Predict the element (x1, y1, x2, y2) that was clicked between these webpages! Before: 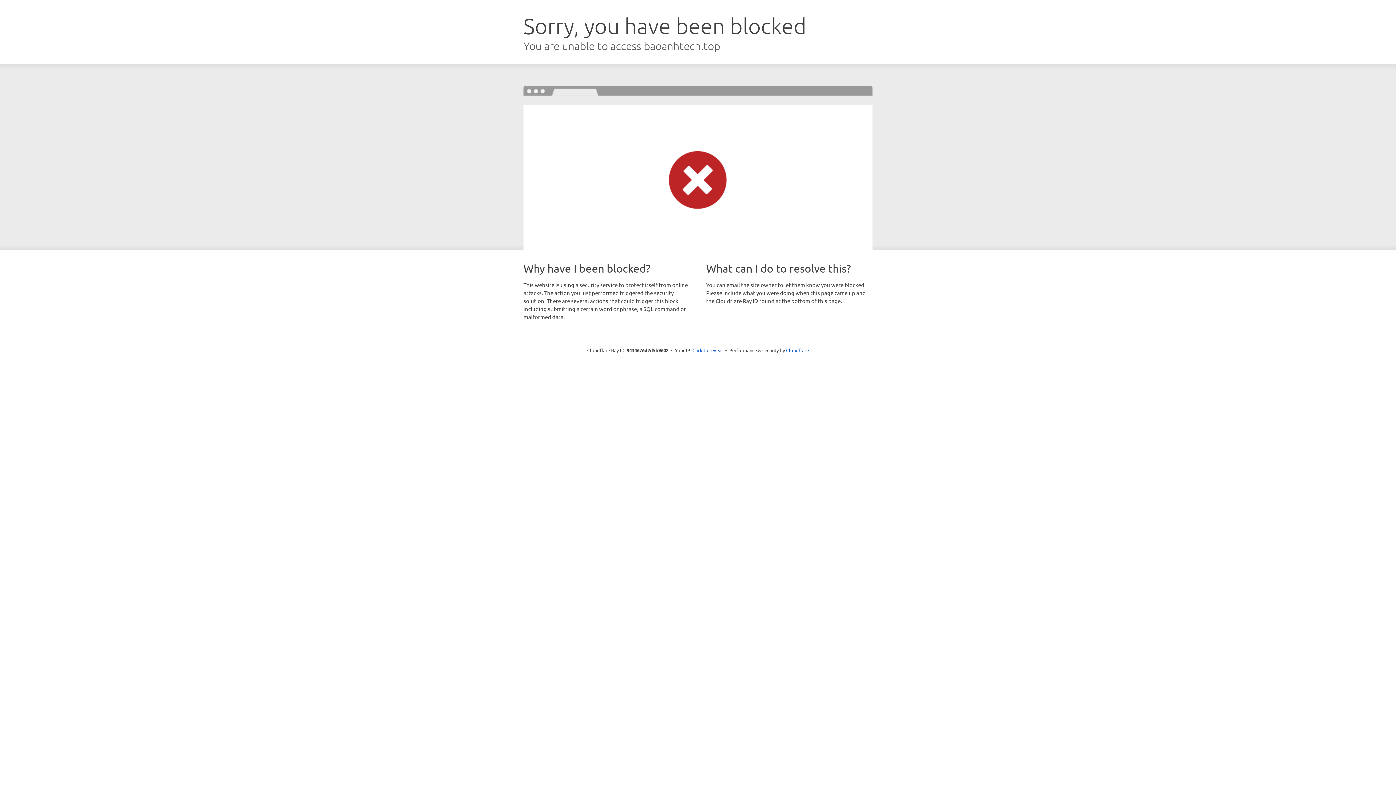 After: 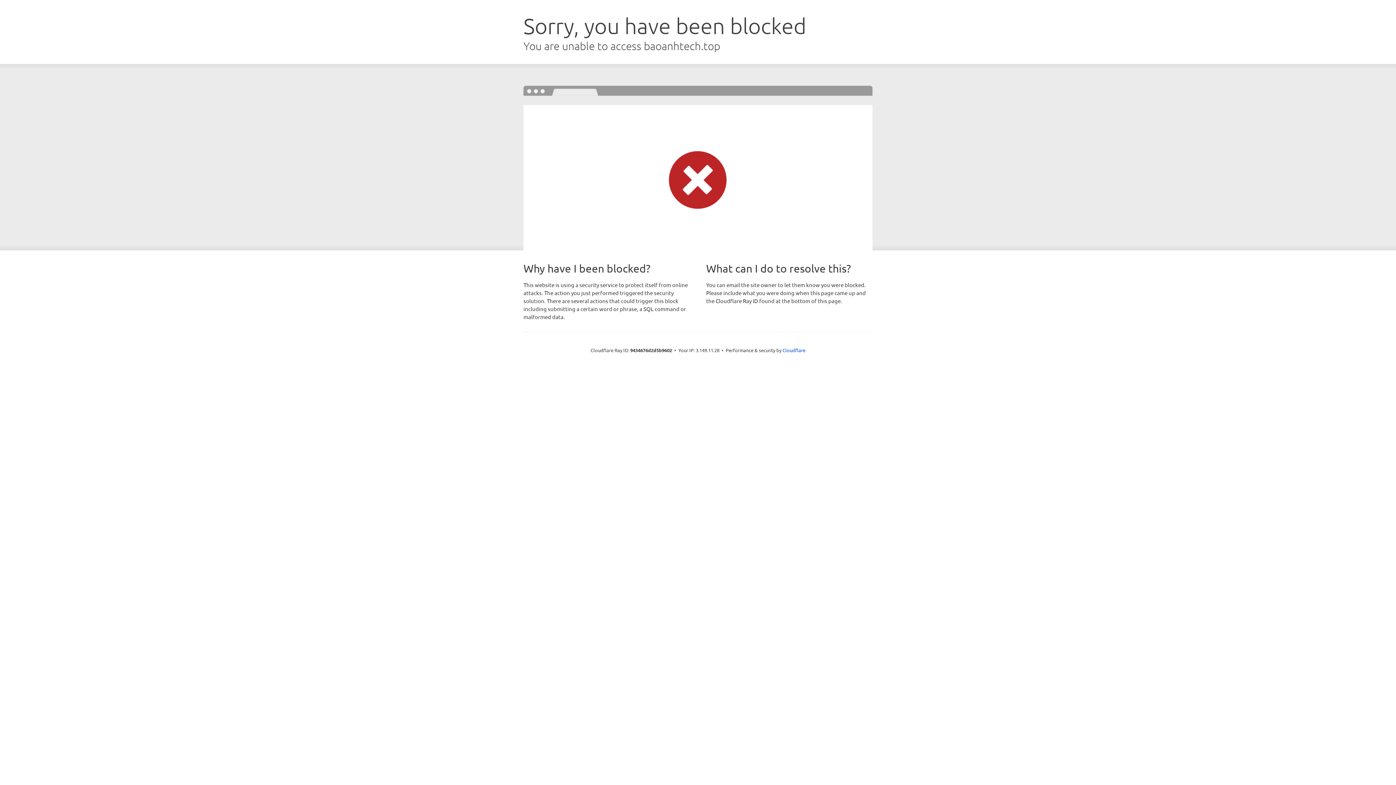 Action: label: Click to reveal bbox: (692, 346, 723, 353)